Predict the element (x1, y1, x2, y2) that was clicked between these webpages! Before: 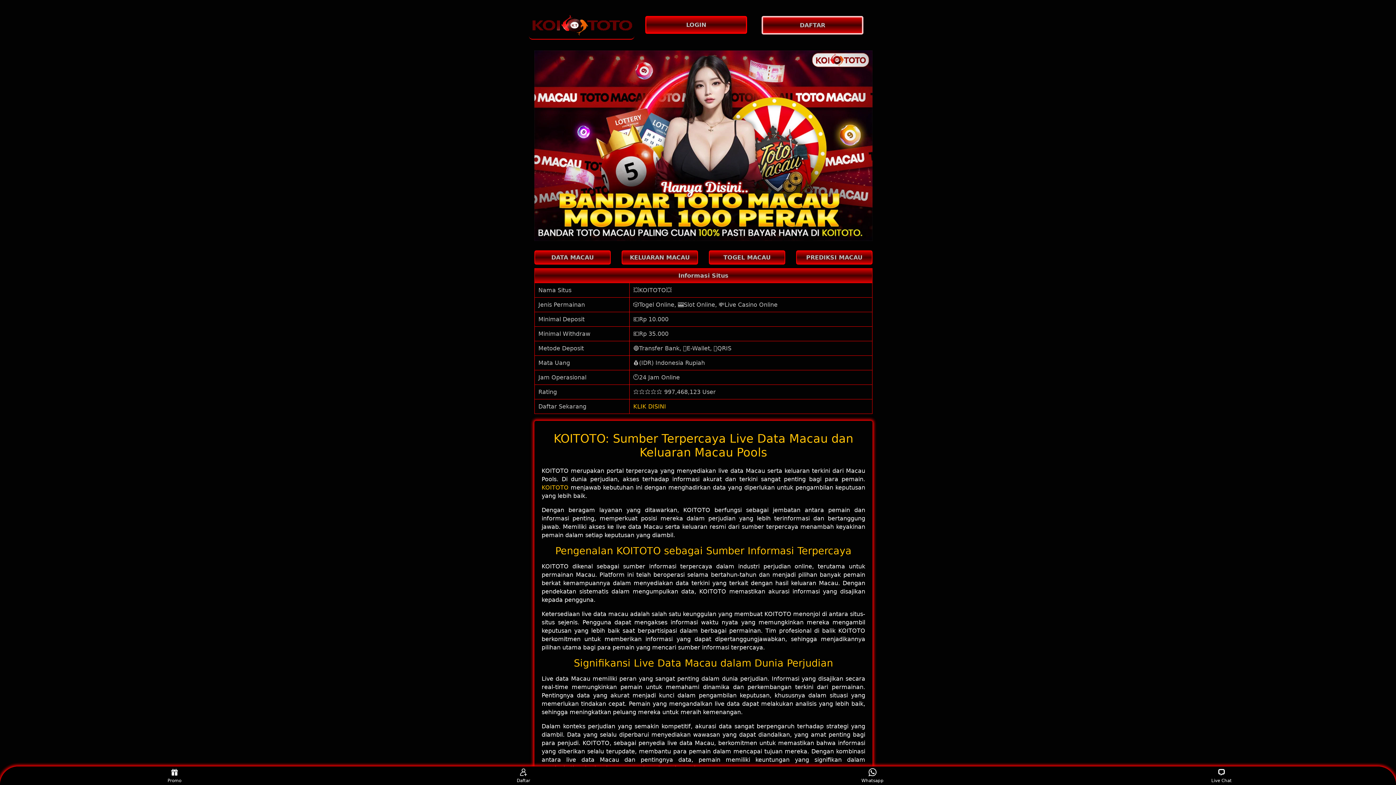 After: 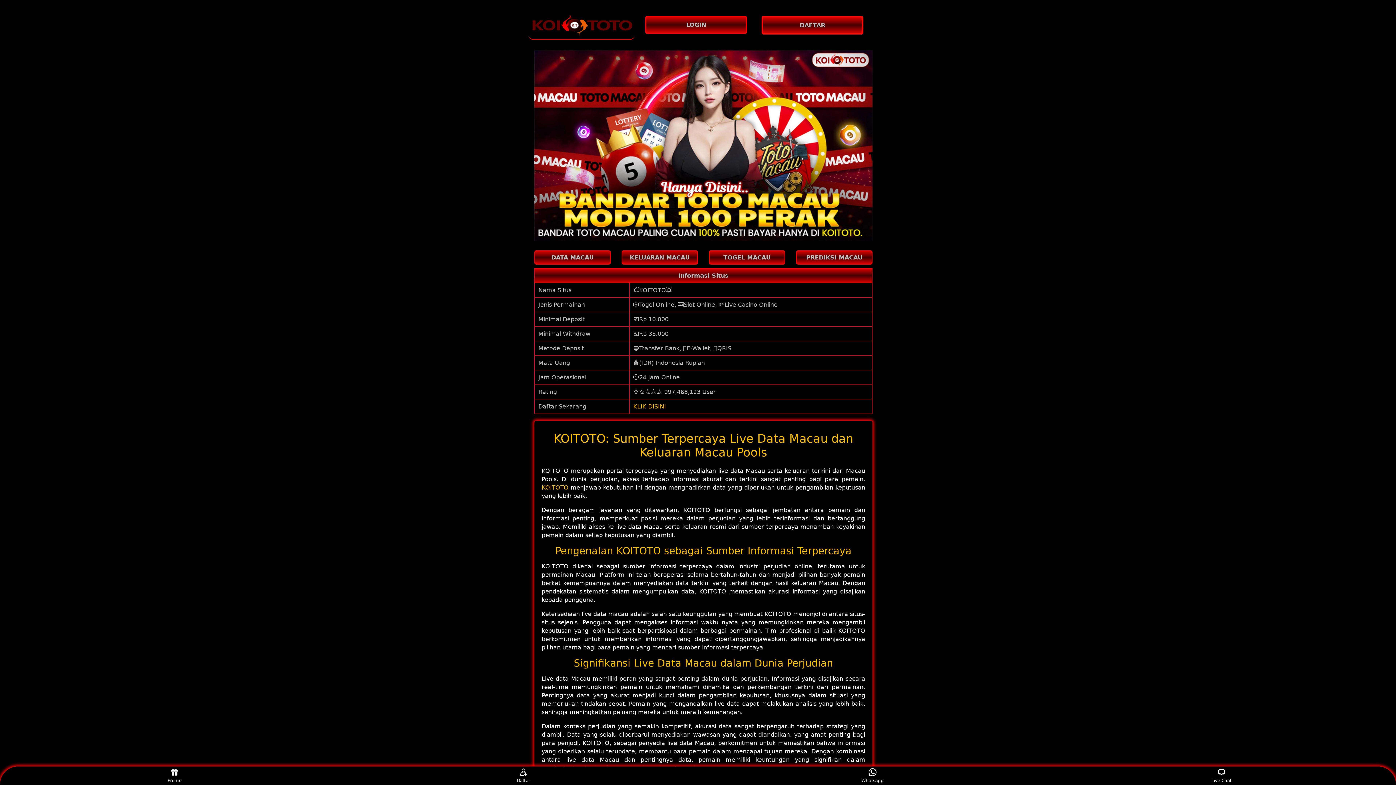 Action: bbox: (160, 768, 188, 783) label: Promo